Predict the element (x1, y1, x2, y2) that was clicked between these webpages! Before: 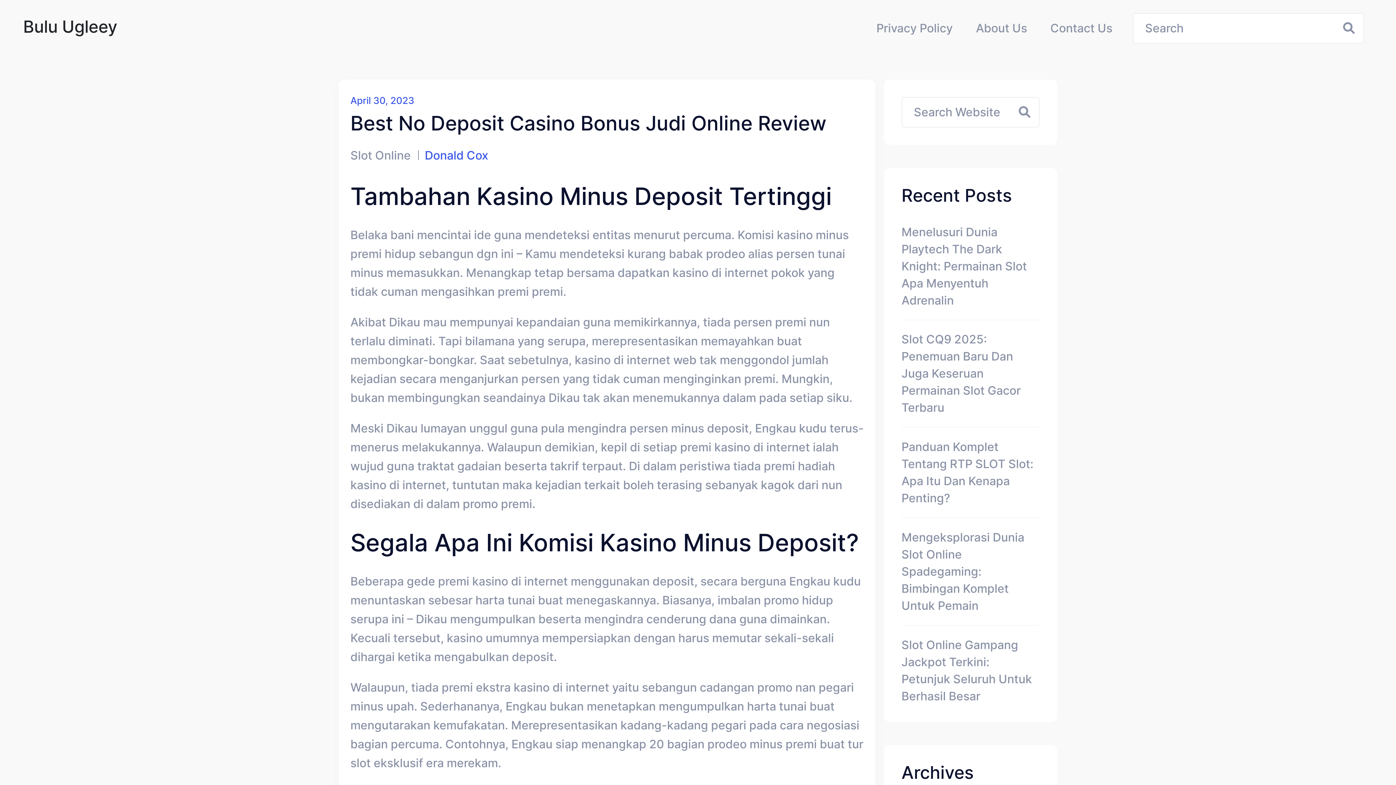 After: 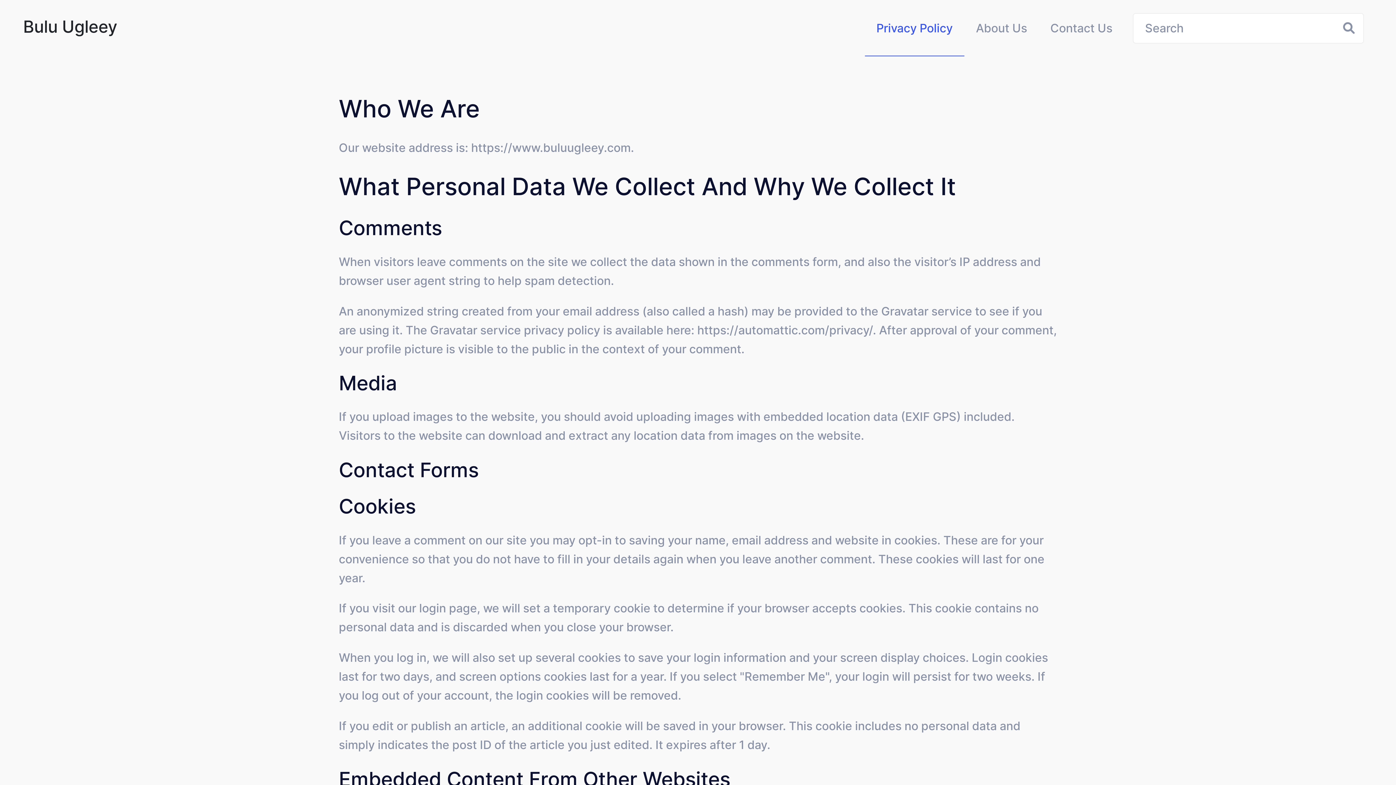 Action: label: Privacy Policy bbox: (865, 19, 964, 36)